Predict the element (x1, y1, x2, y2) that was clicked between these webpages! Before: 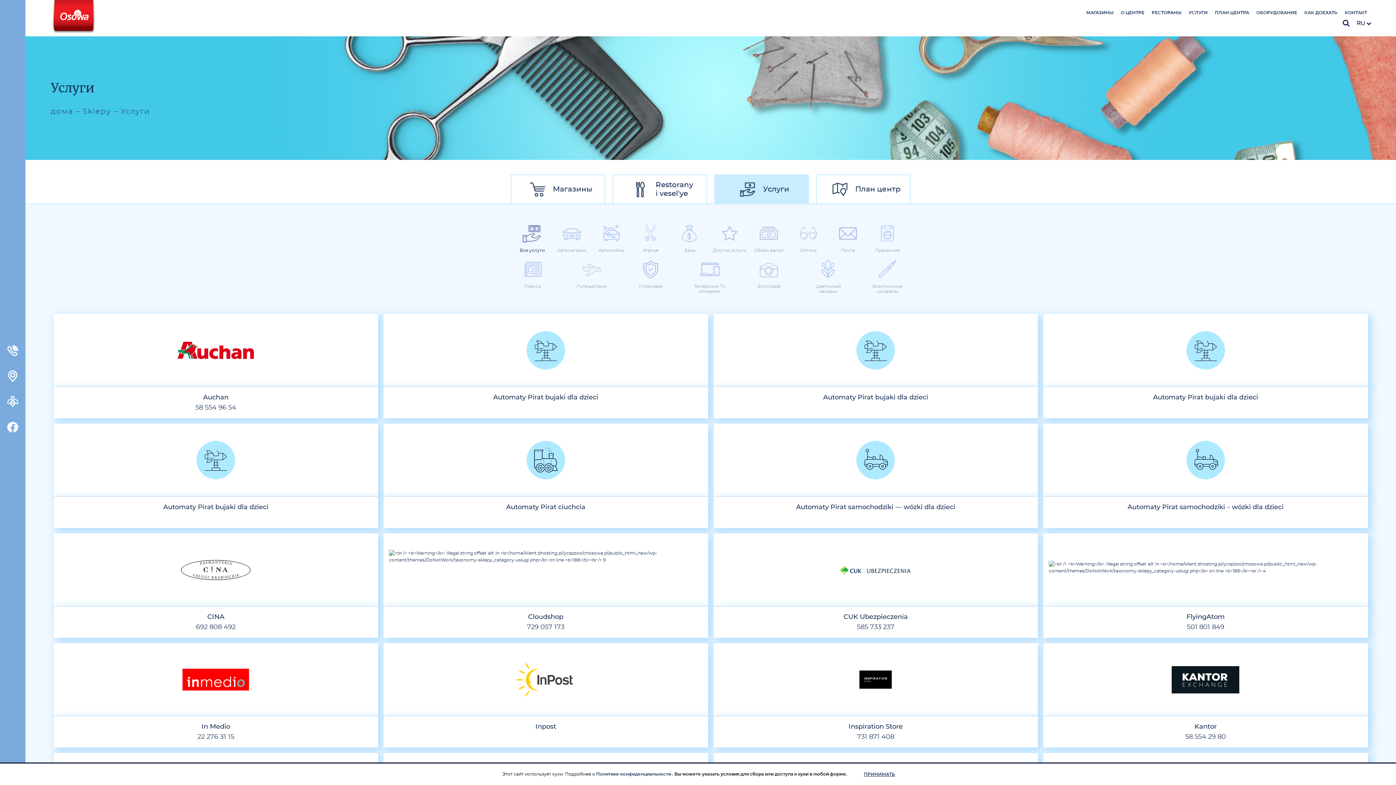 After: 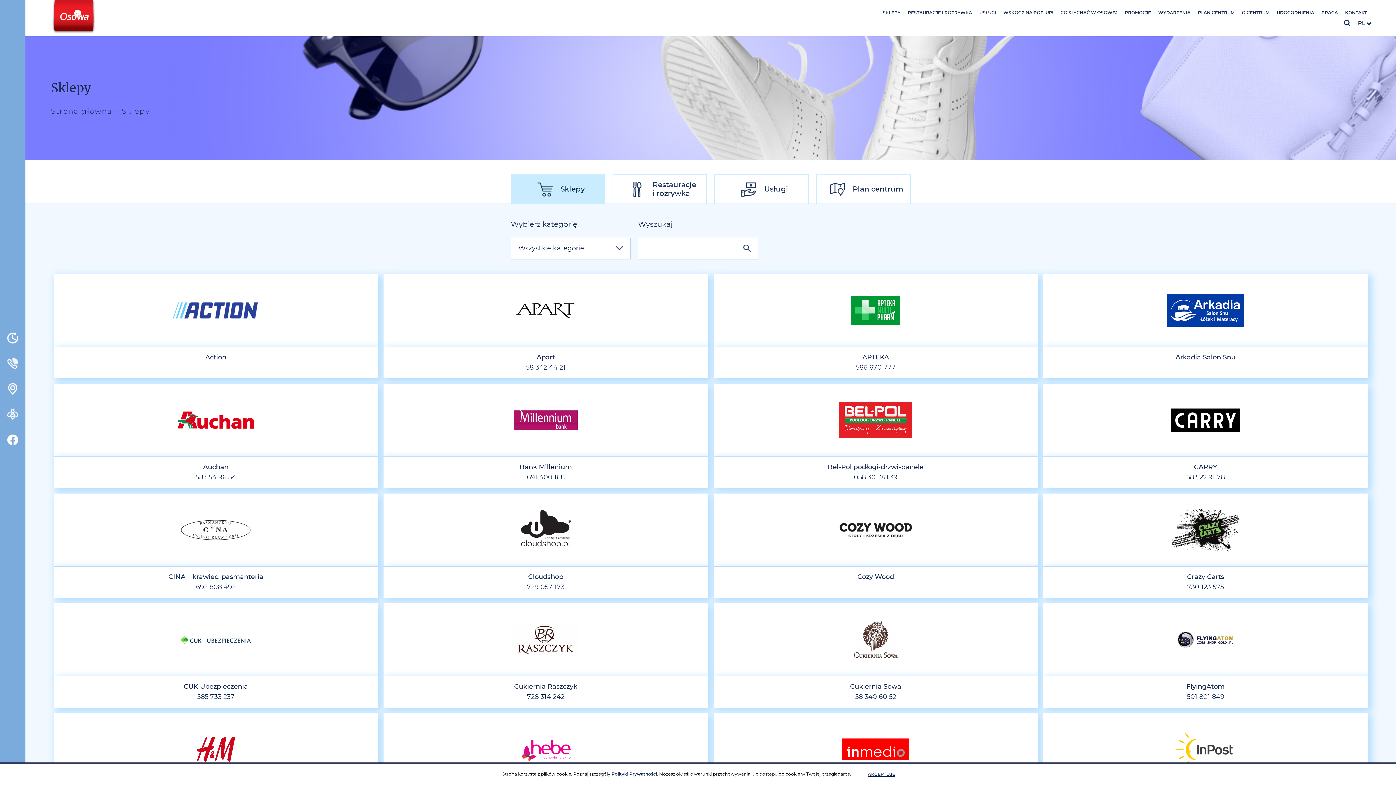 Action: bbox: (82, 108, 111, 115) label: Sklepy